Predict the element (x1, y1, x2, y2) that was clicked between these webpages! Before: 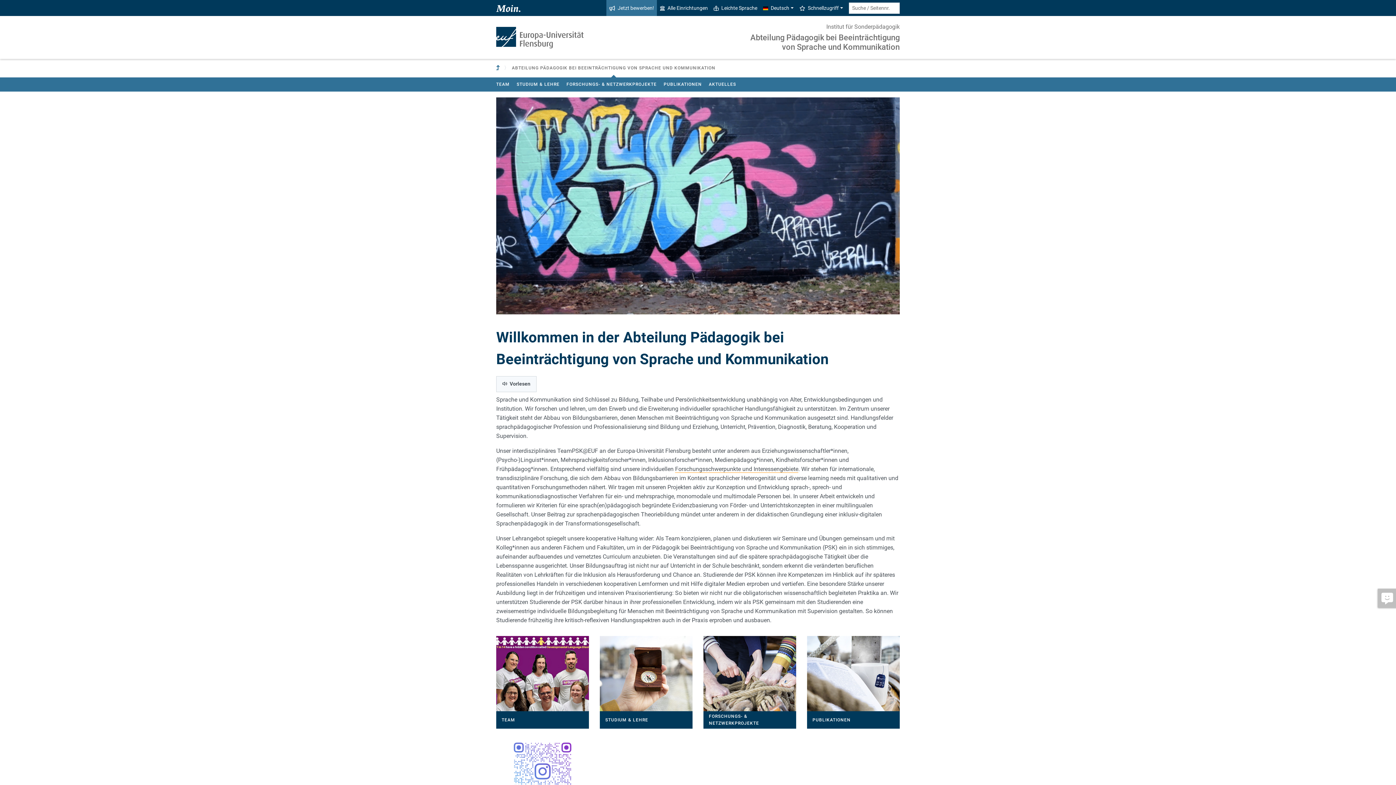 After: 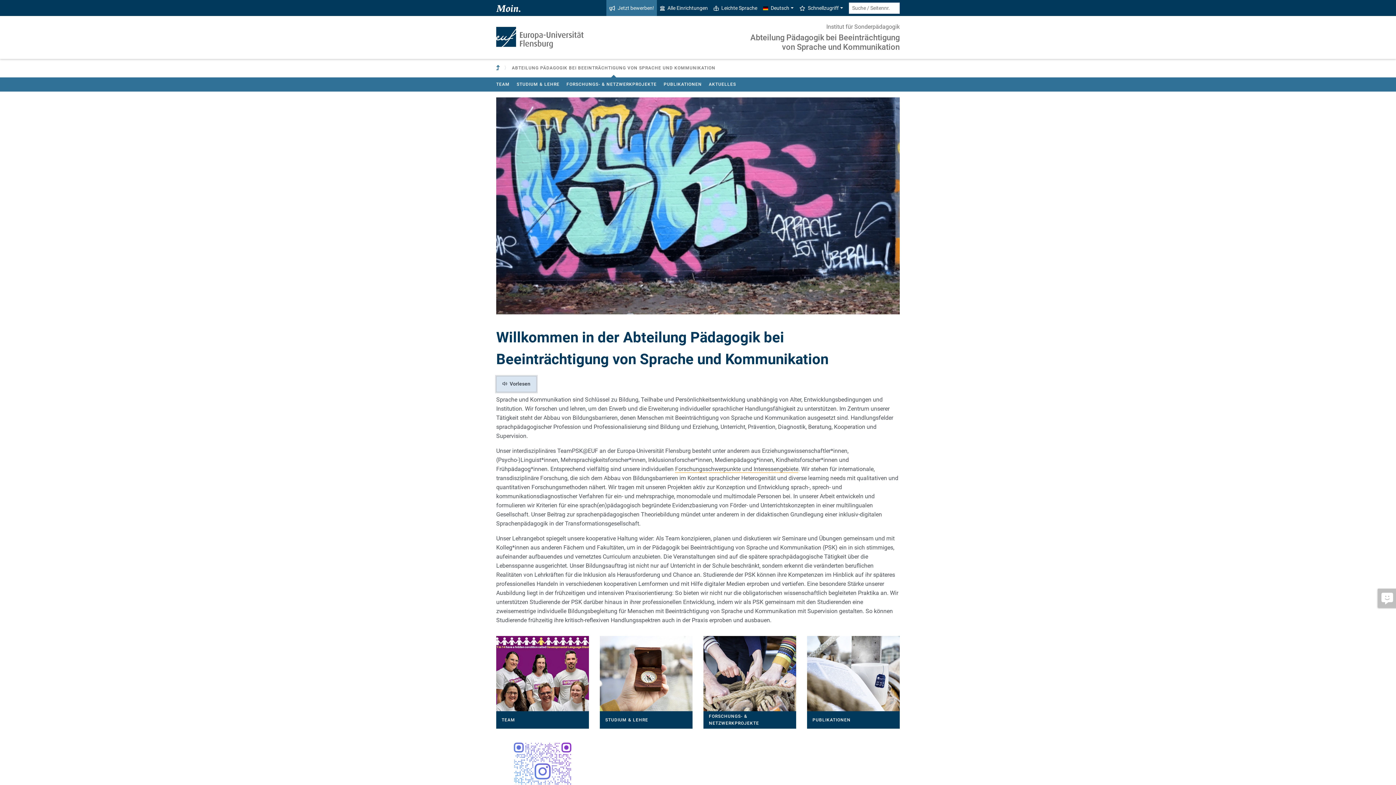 Action: label:  Vorlesen bbox: (496, 376, 536, 392)